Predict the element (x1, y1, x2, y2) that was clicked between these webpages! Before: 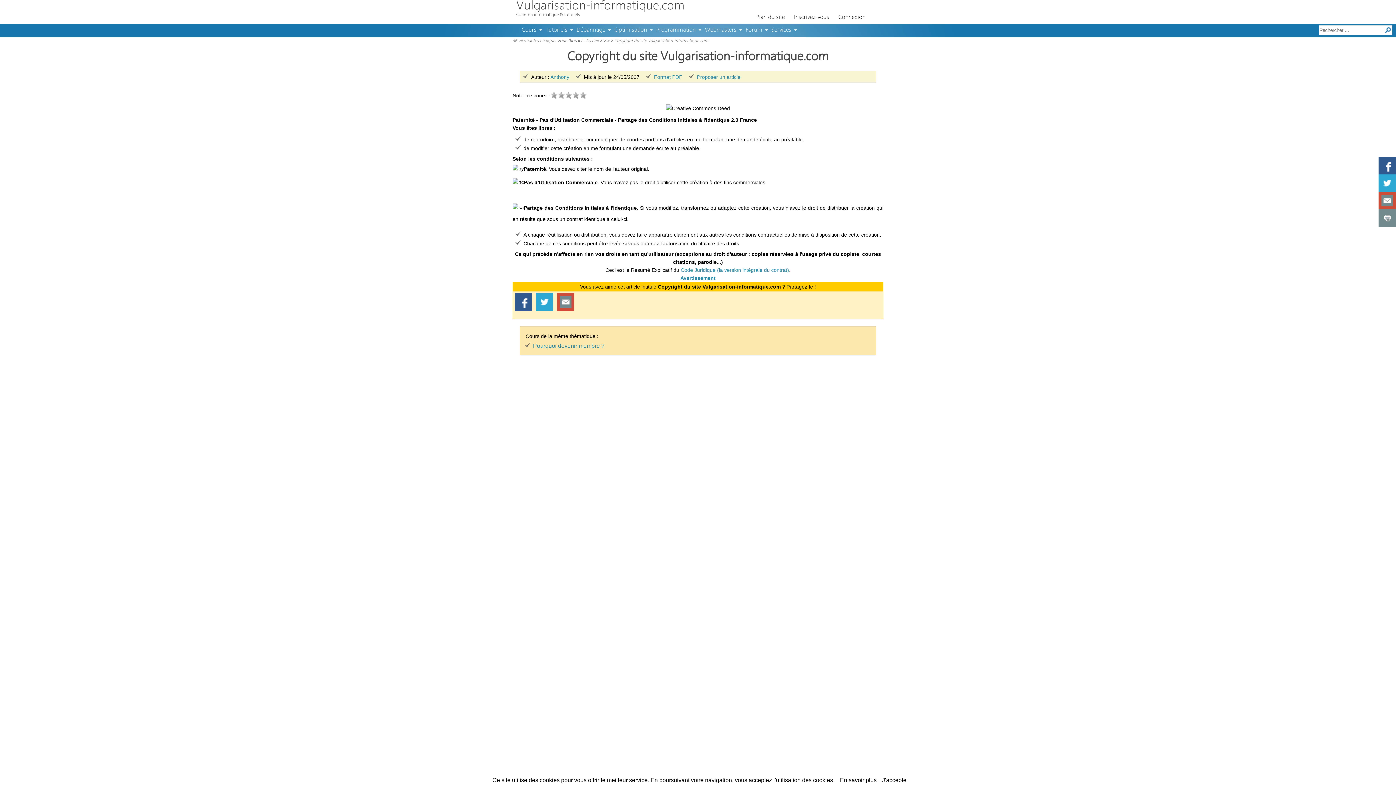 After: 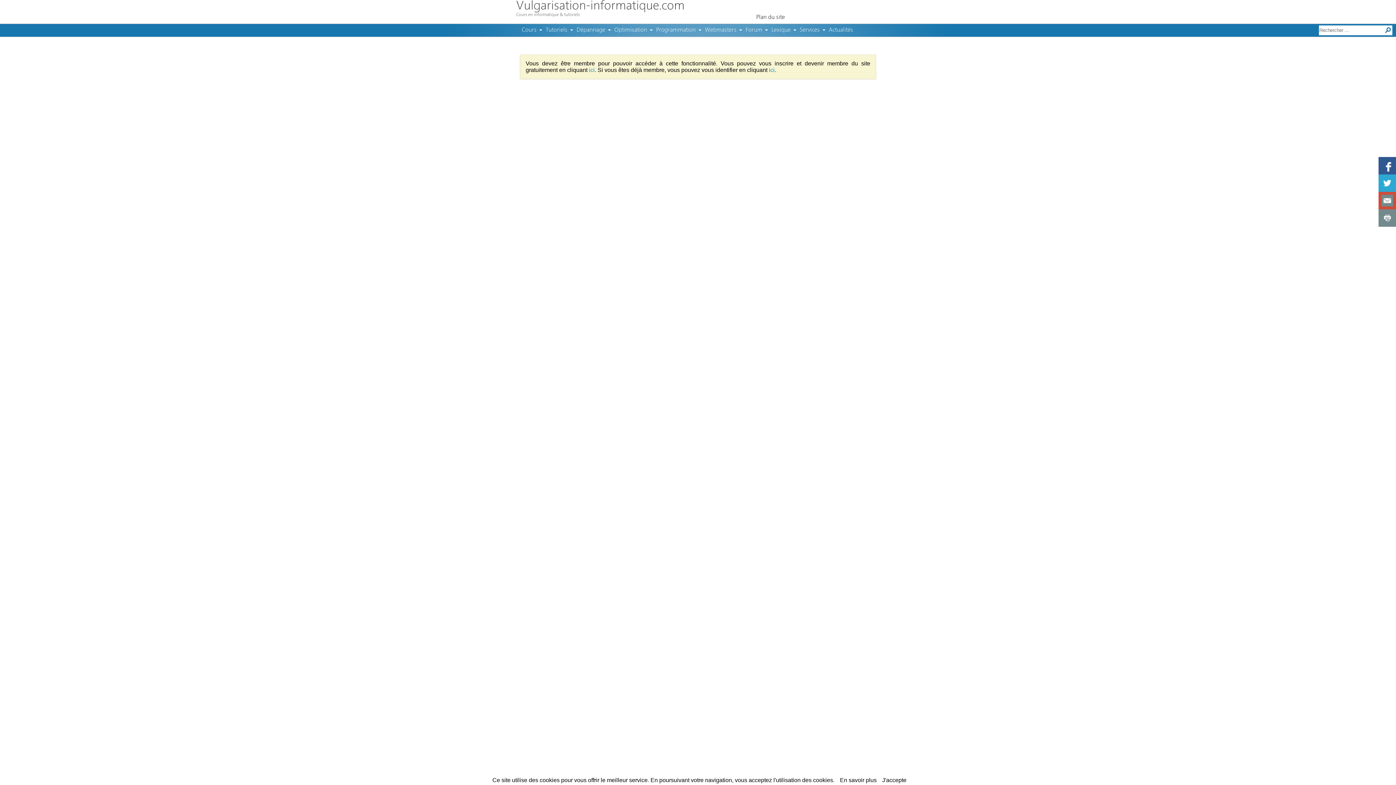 Action: label: Proposer un article bbox: (697, 74, 740, 80)